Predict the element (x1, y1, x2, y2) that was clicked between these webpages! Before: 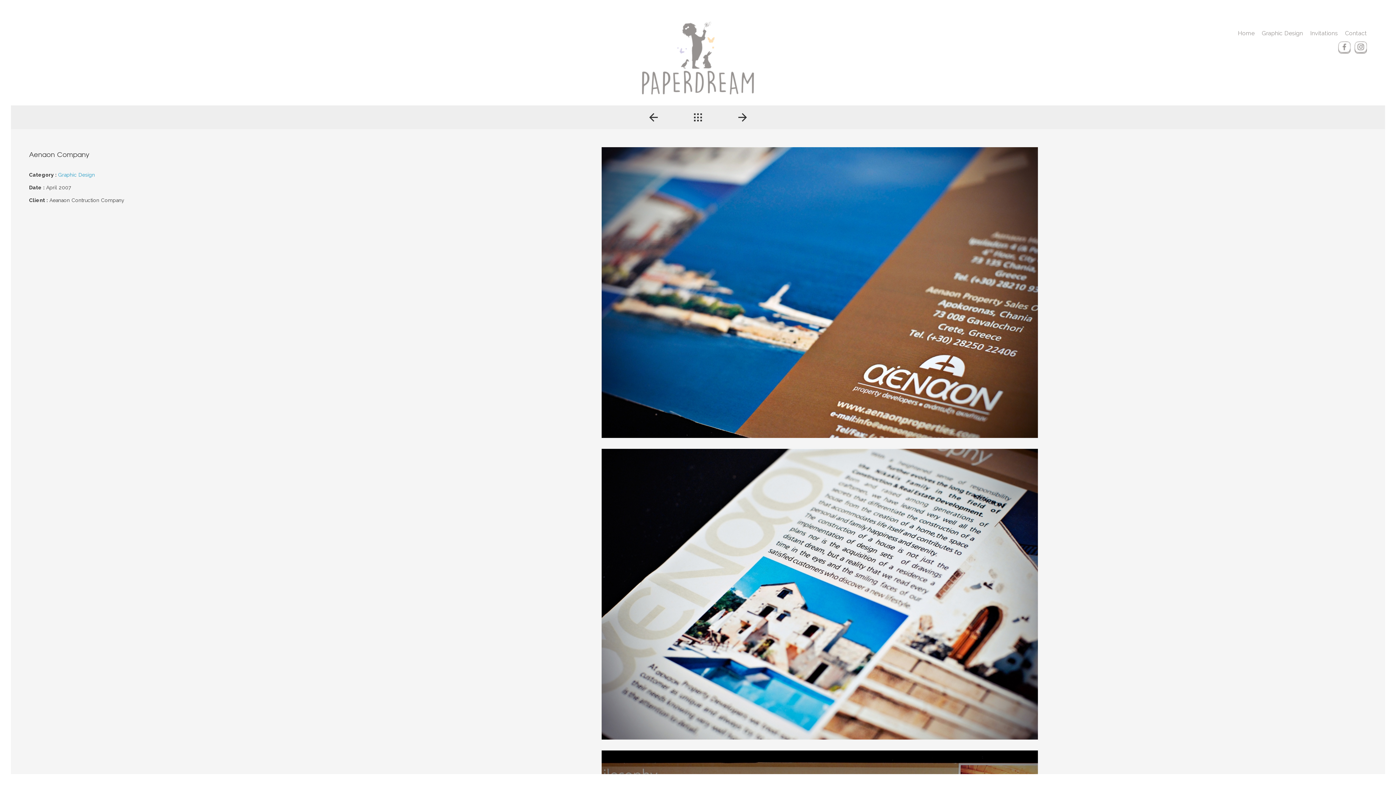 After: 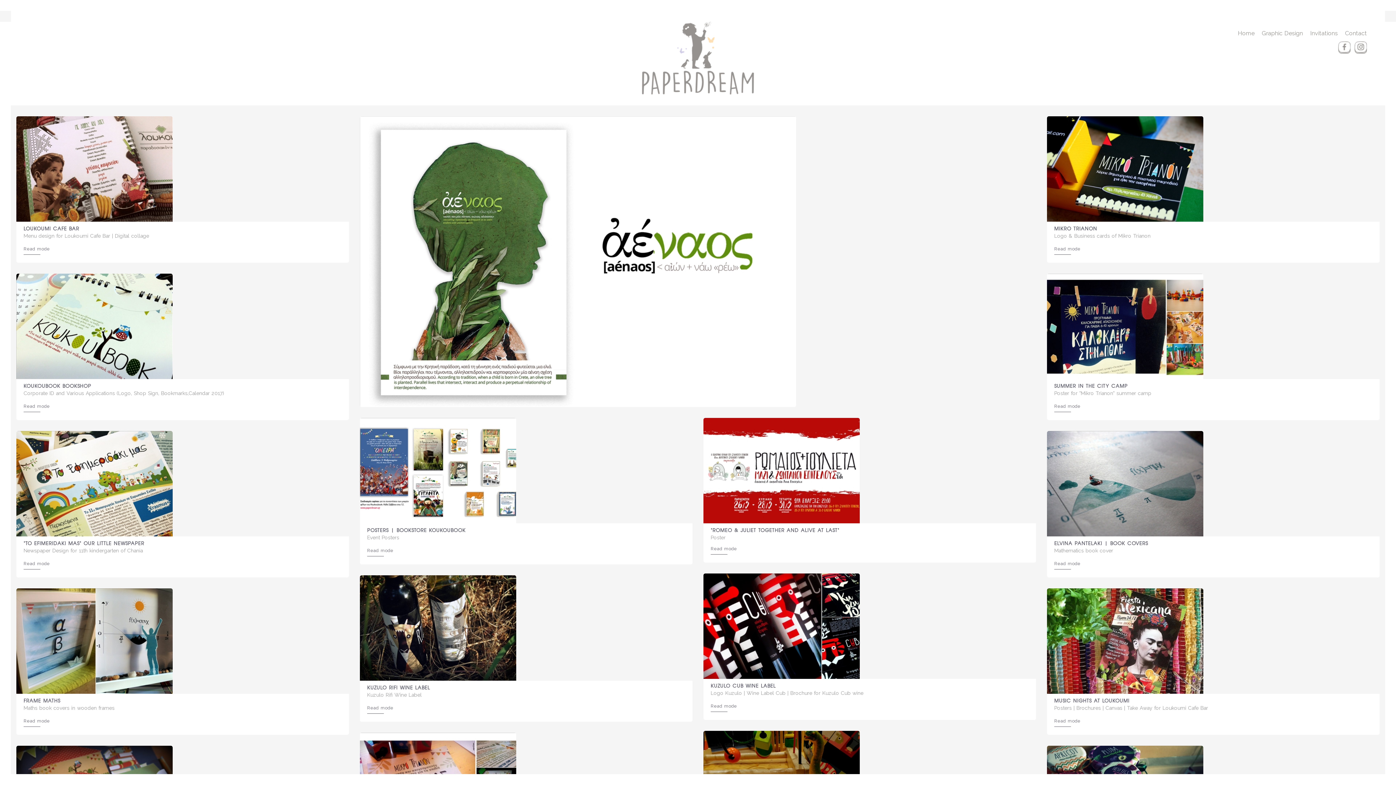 Action: bbox: (1262, 22, 1303, 43) label: Graphic Design